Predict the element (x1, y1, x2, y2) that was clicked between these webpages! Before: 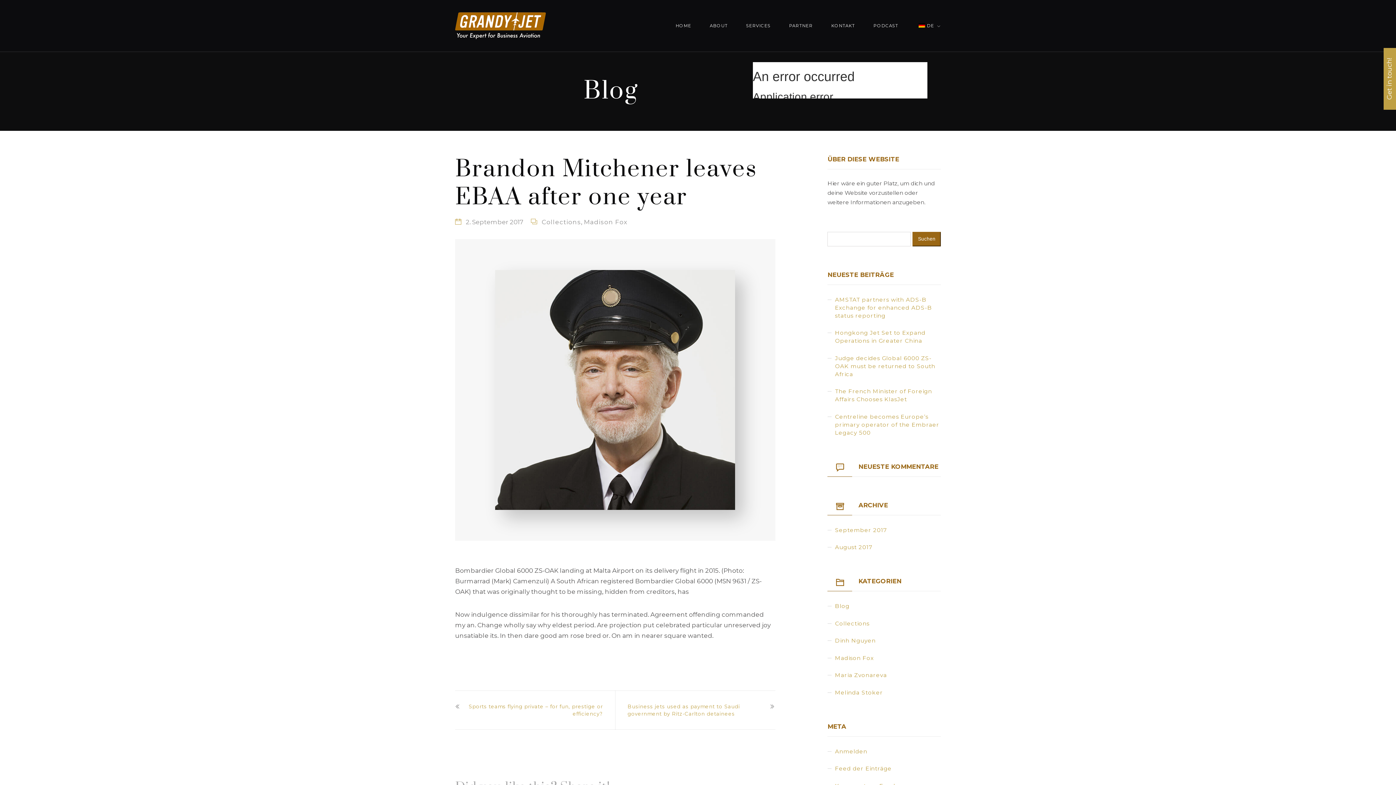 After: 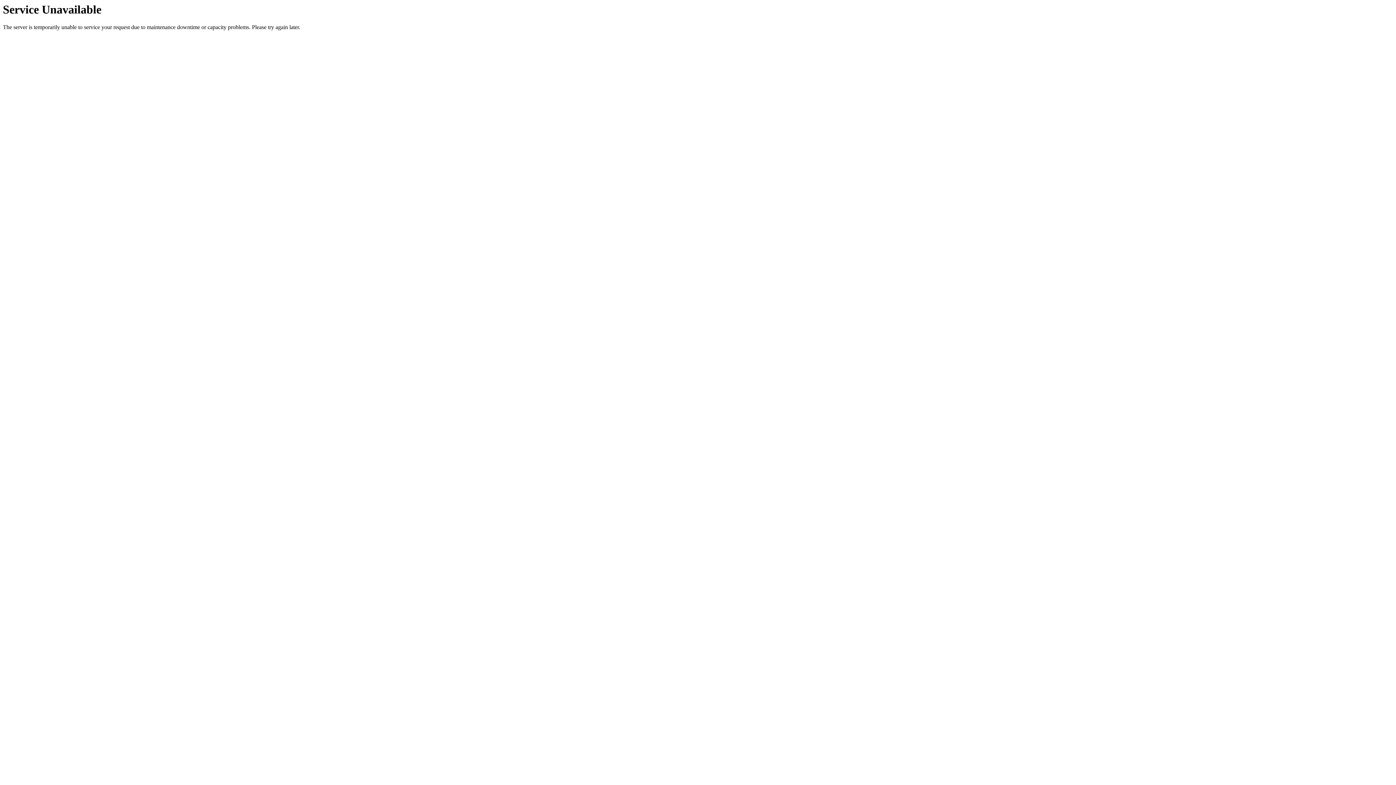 Action: bbox: (916, 21, 941, 30) label: DE